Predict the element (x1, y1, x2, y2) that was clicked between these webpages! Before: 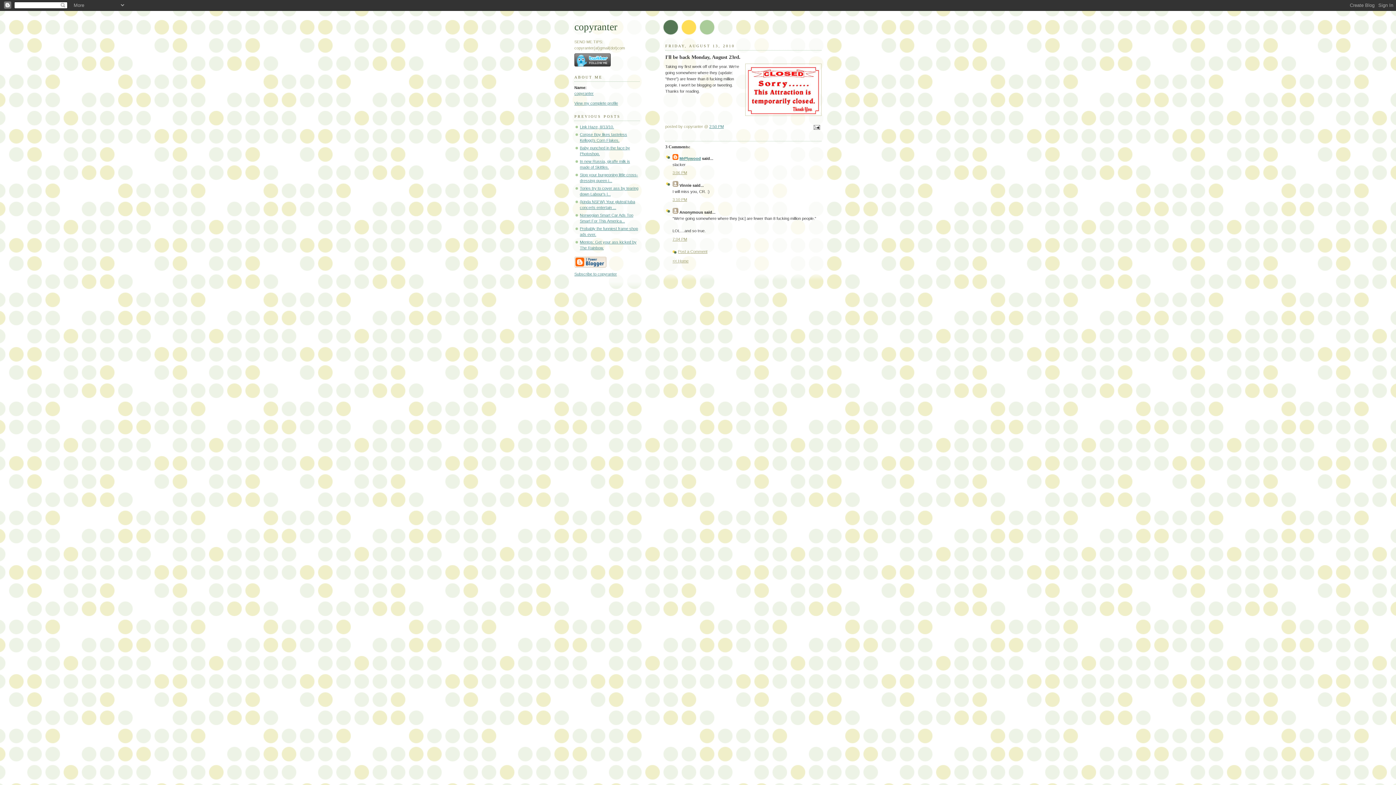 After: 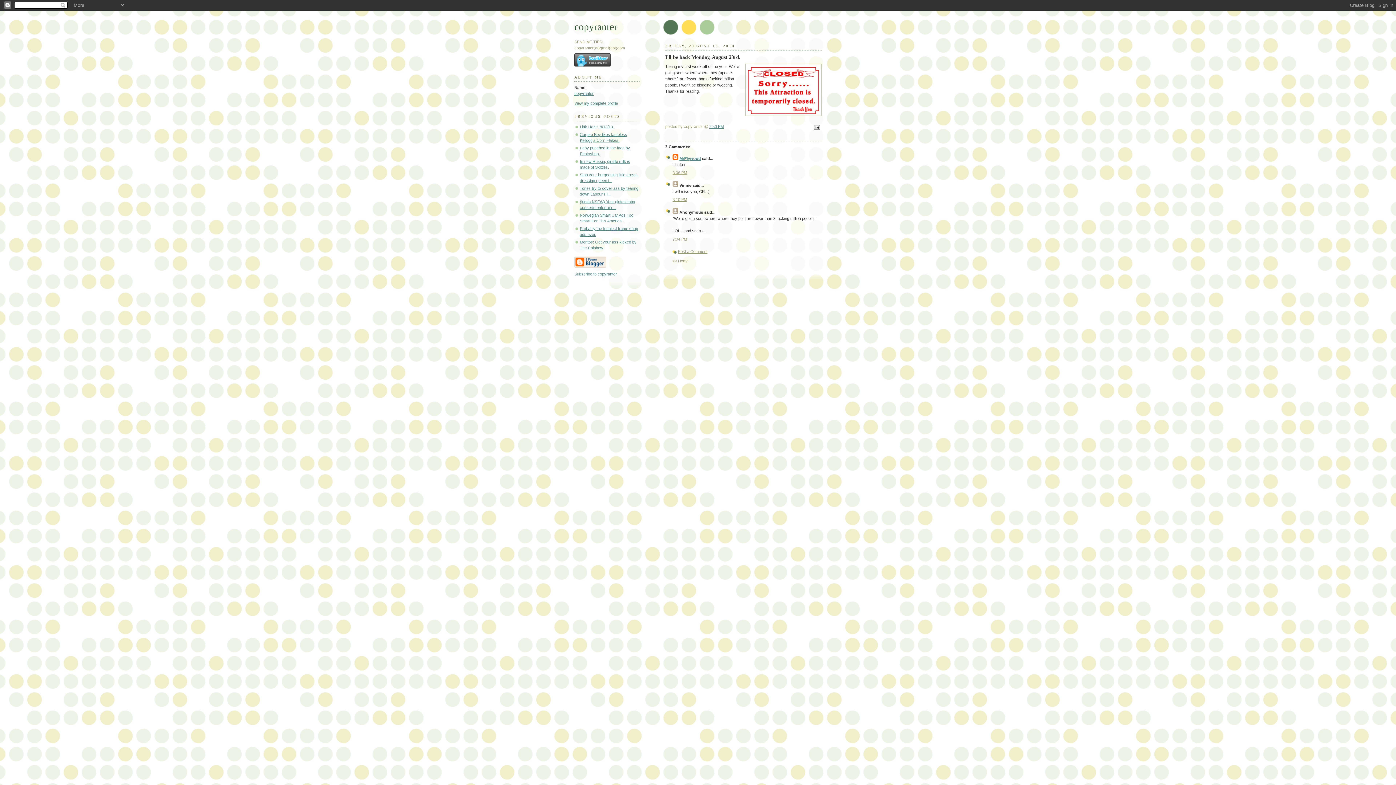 Action: bbox: (672, 170, 687, 174) label: 3:06 PM